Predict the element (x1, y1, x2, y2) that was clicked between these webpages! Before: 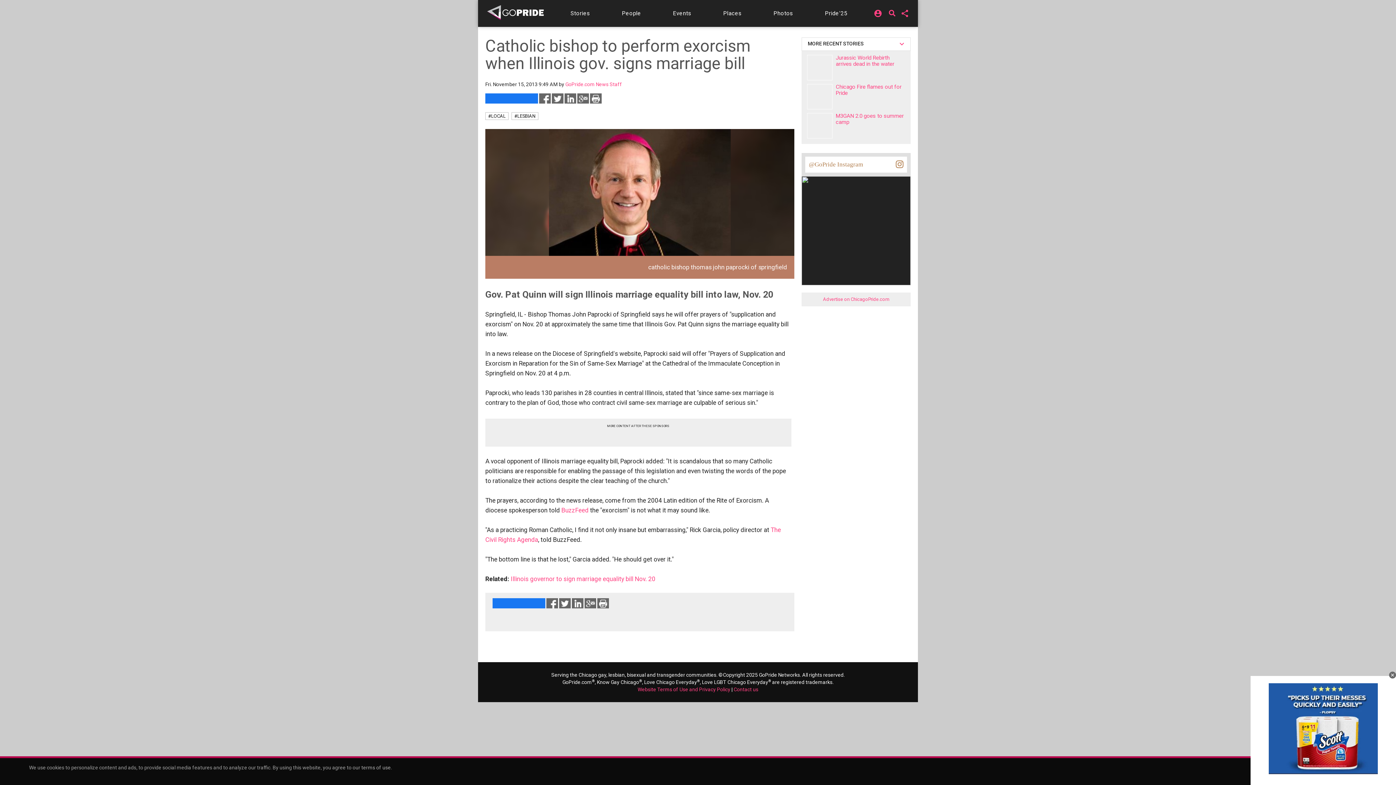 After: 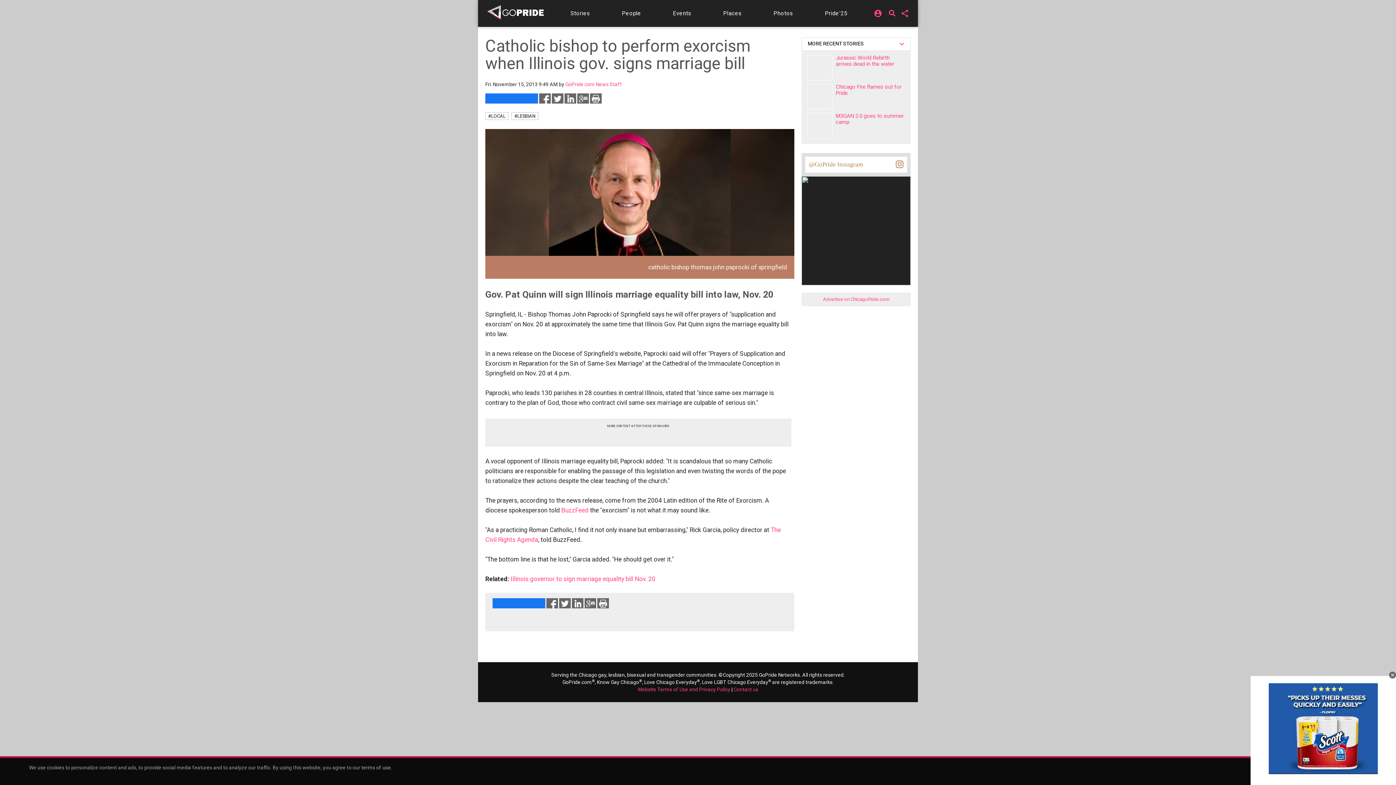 Action: bbox: (577, 95, 589, 101)